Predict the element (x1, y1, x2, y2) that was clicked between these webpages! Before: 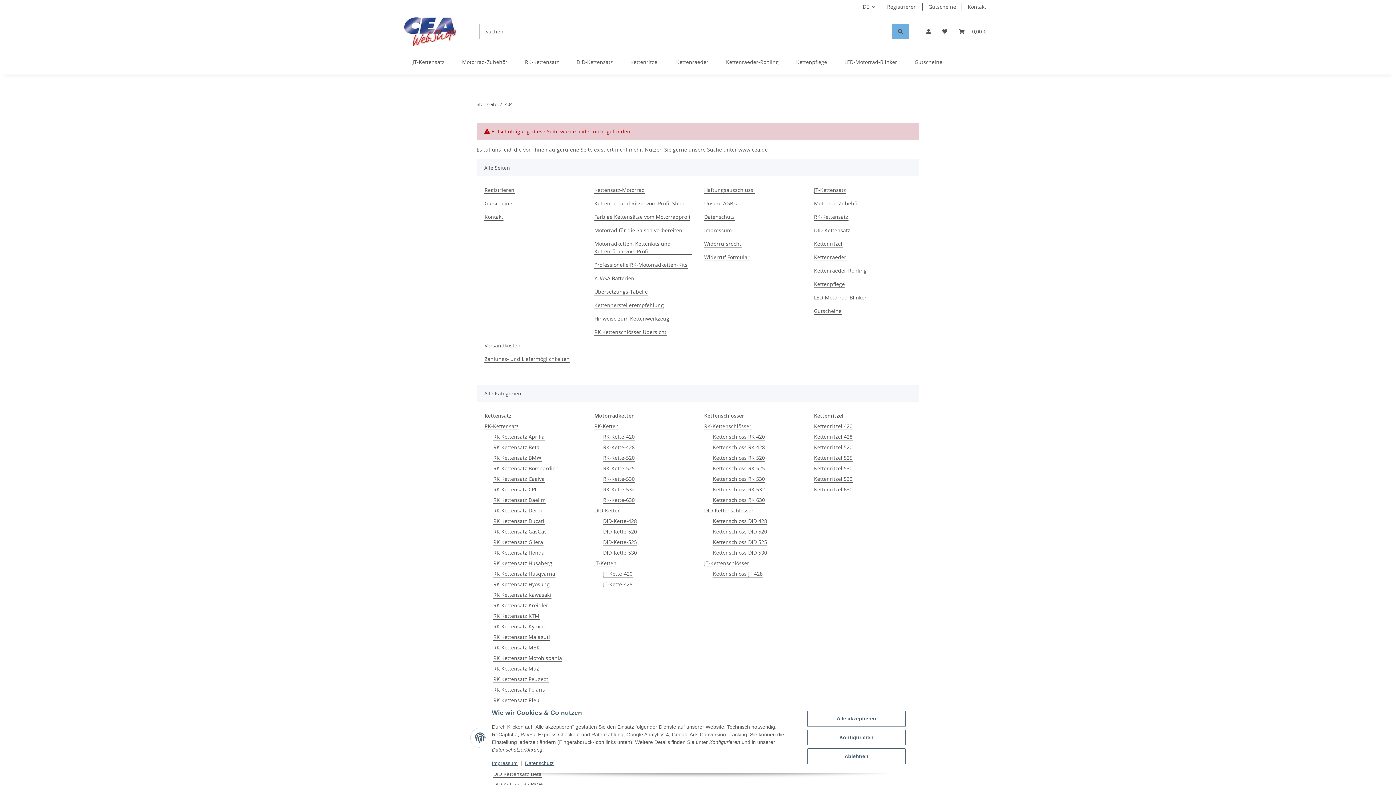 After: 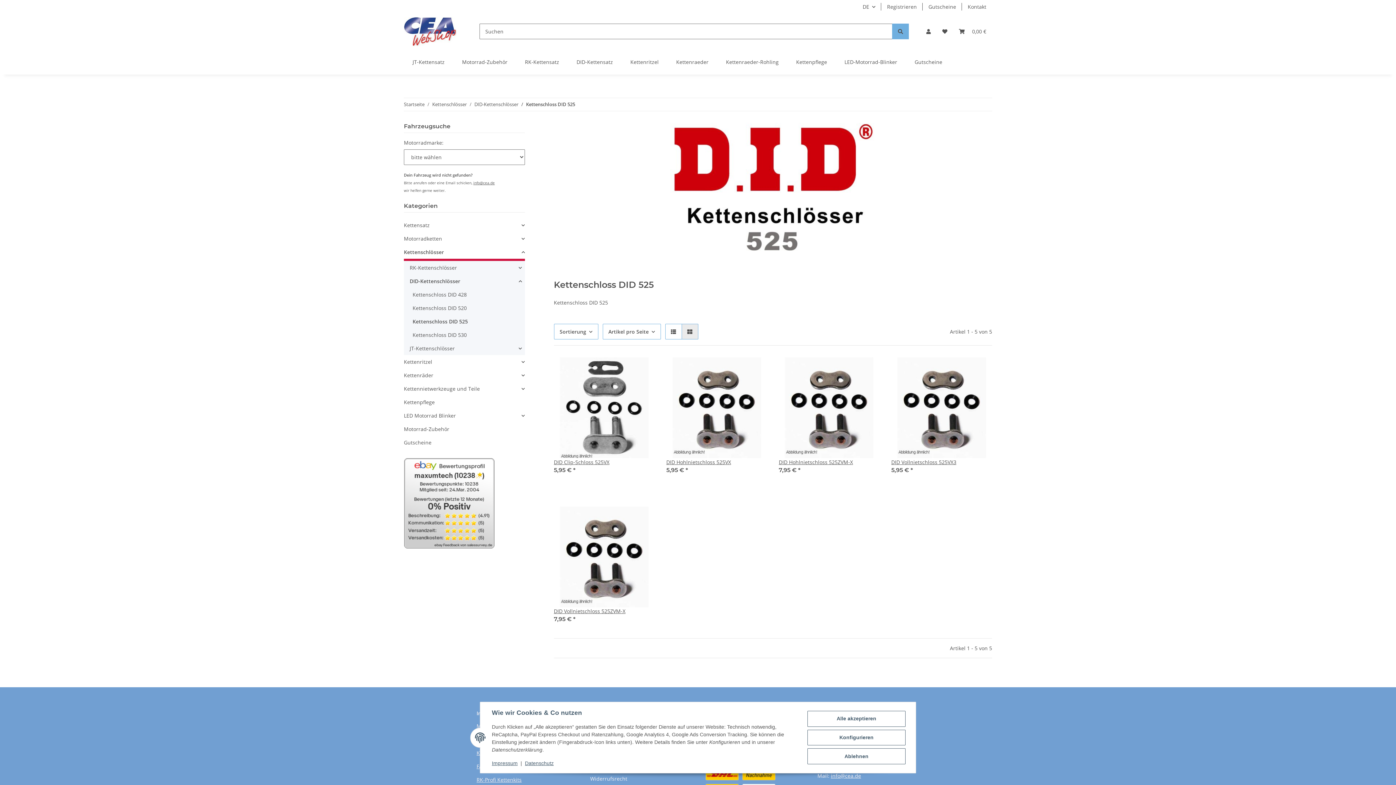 Action: label: Kettenschloss DID 525 bbox: (712, 538, 767, 546)